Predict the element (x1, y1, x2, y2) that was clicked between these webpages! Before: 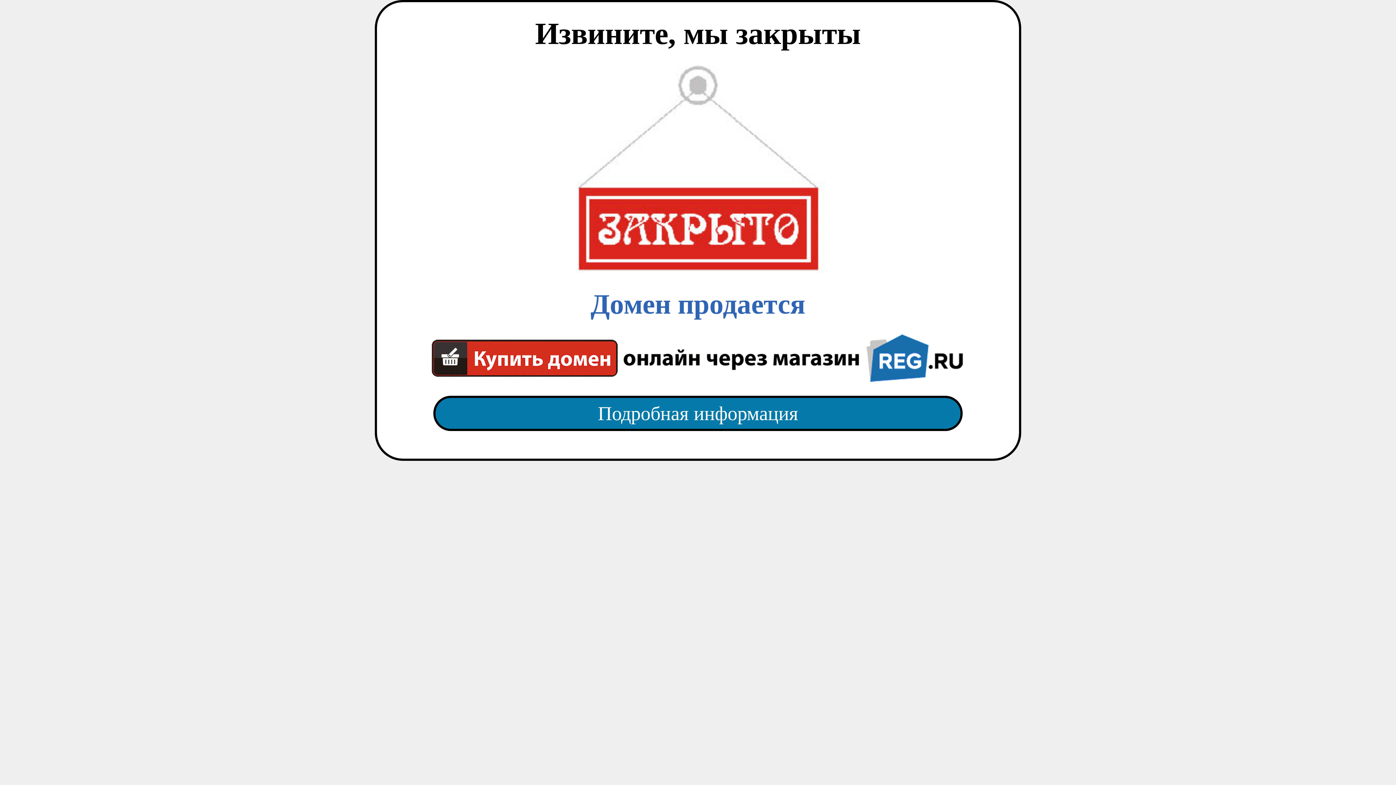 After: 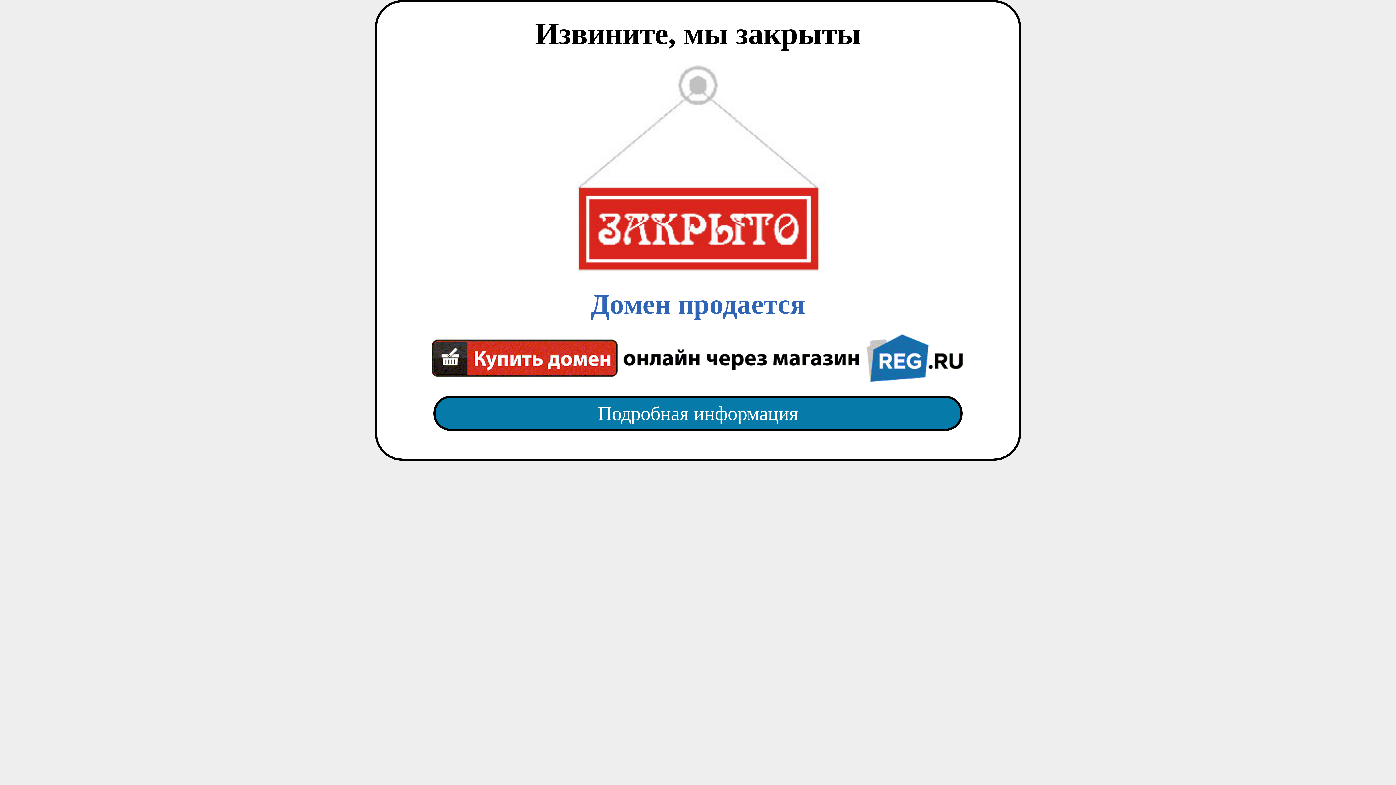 Action: bbox: (418, 382, 977, 445) label: Подробная информация